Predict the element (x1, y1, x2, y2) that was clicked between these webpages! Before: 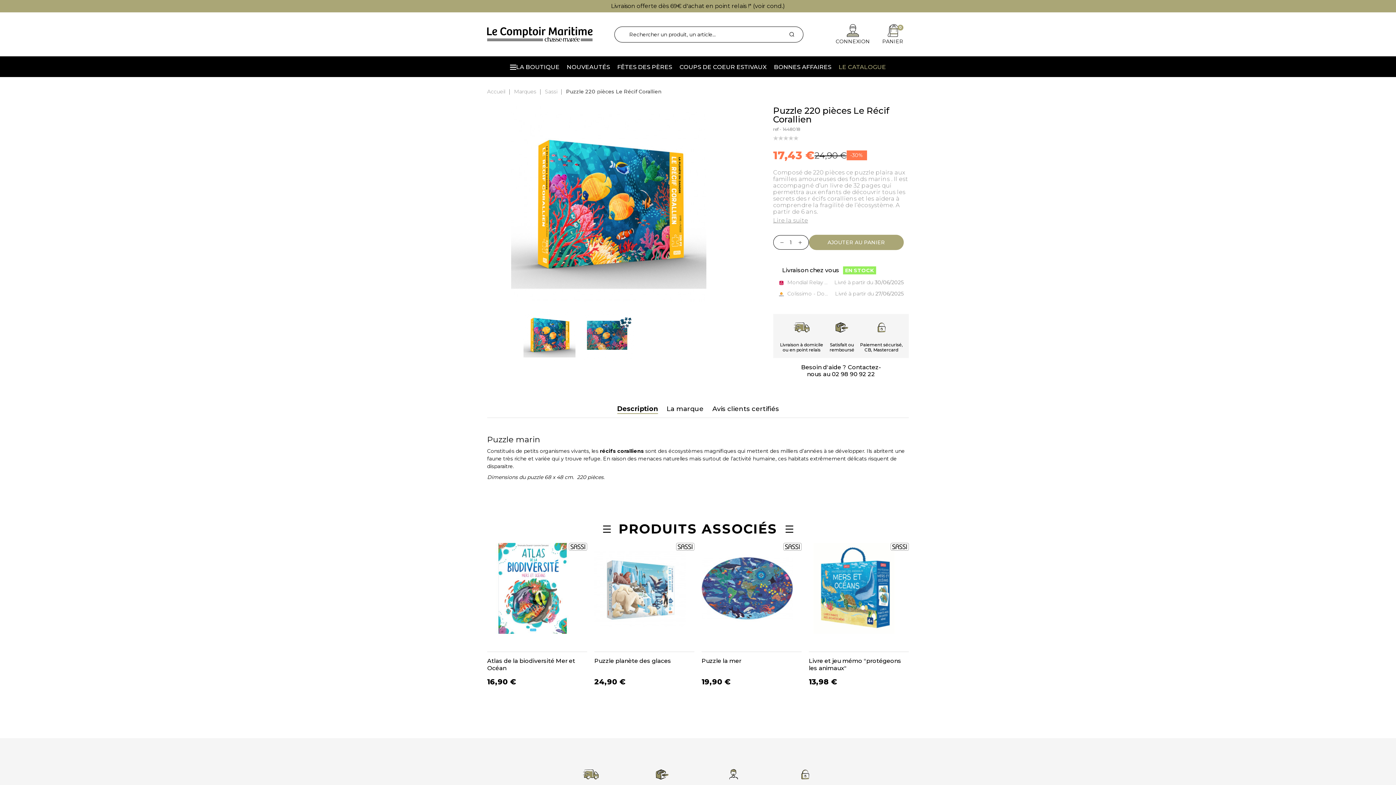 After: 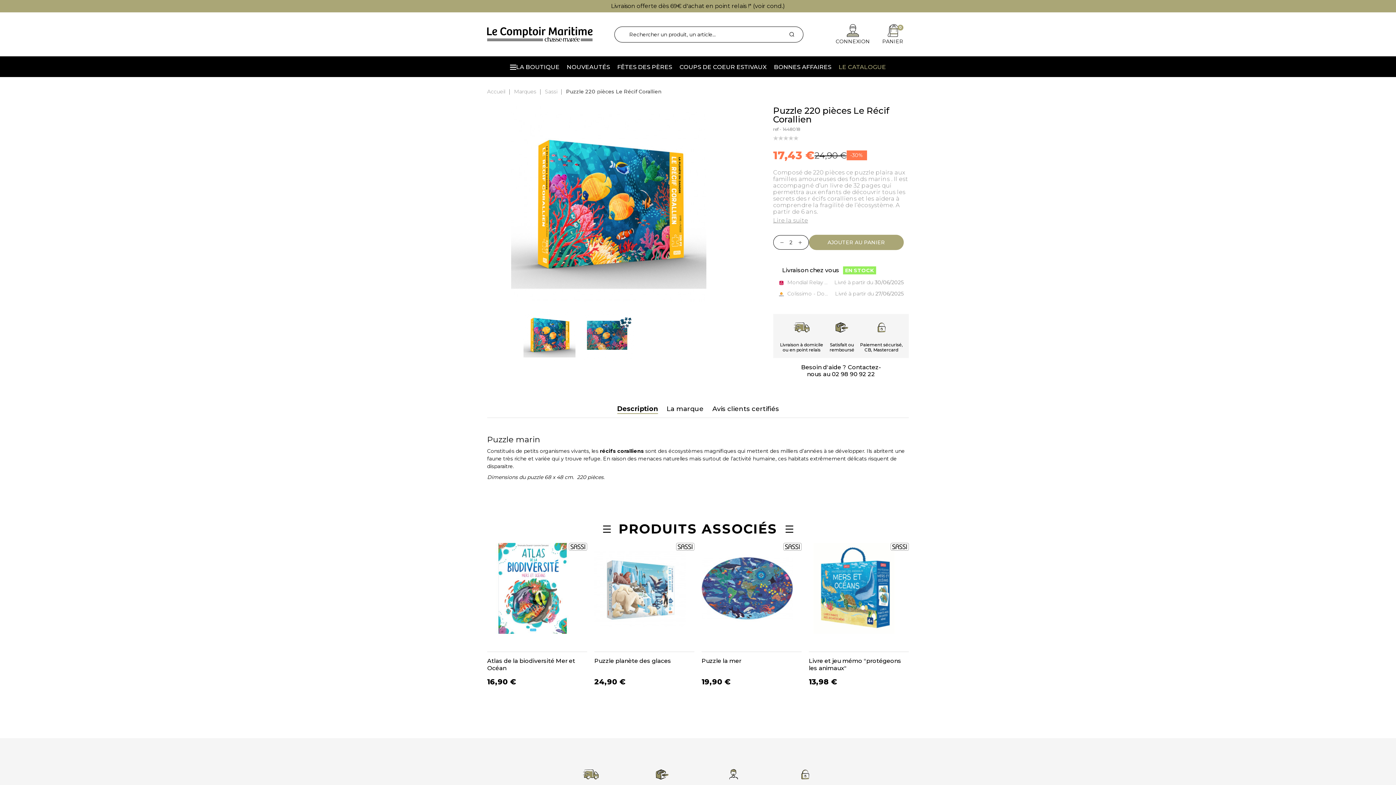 Action: bbox: (795, 238, 805, 246)